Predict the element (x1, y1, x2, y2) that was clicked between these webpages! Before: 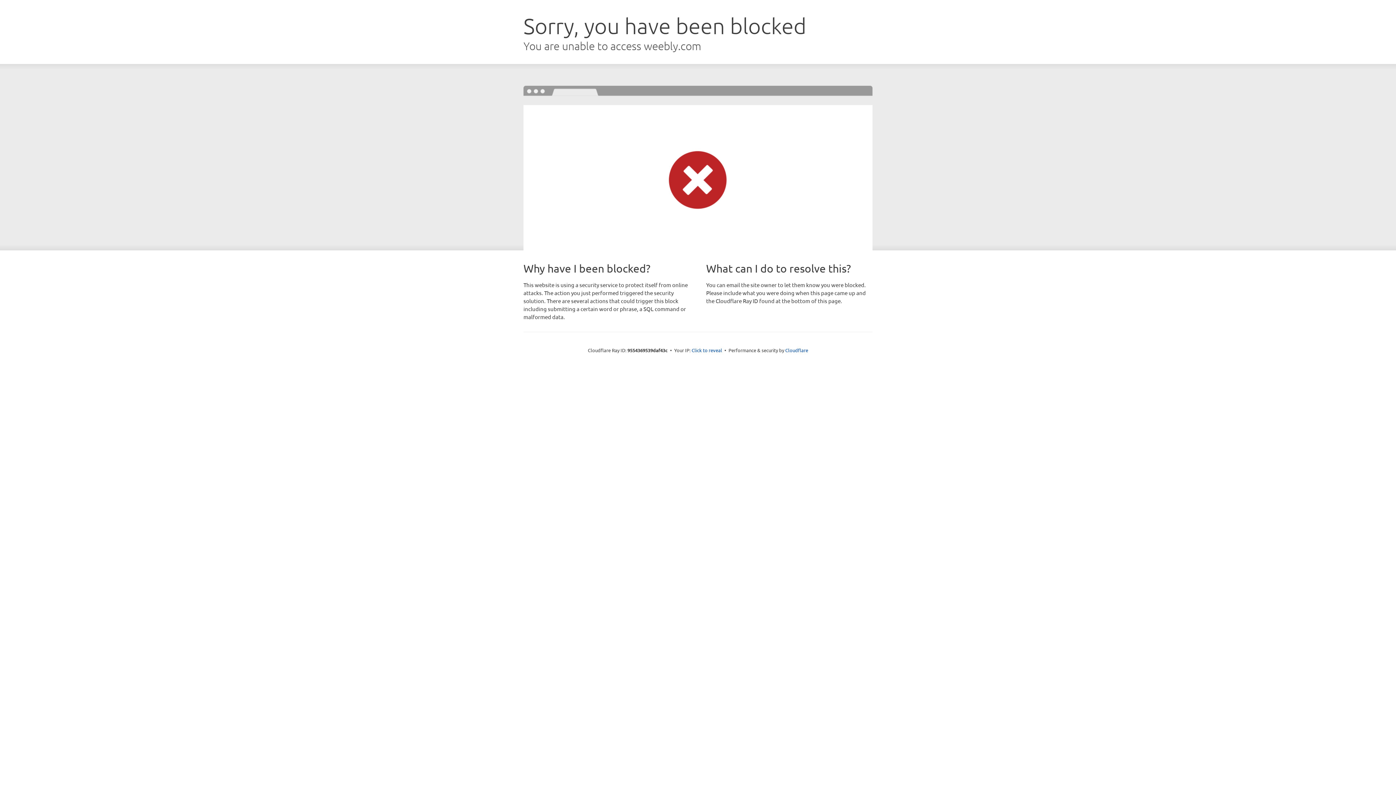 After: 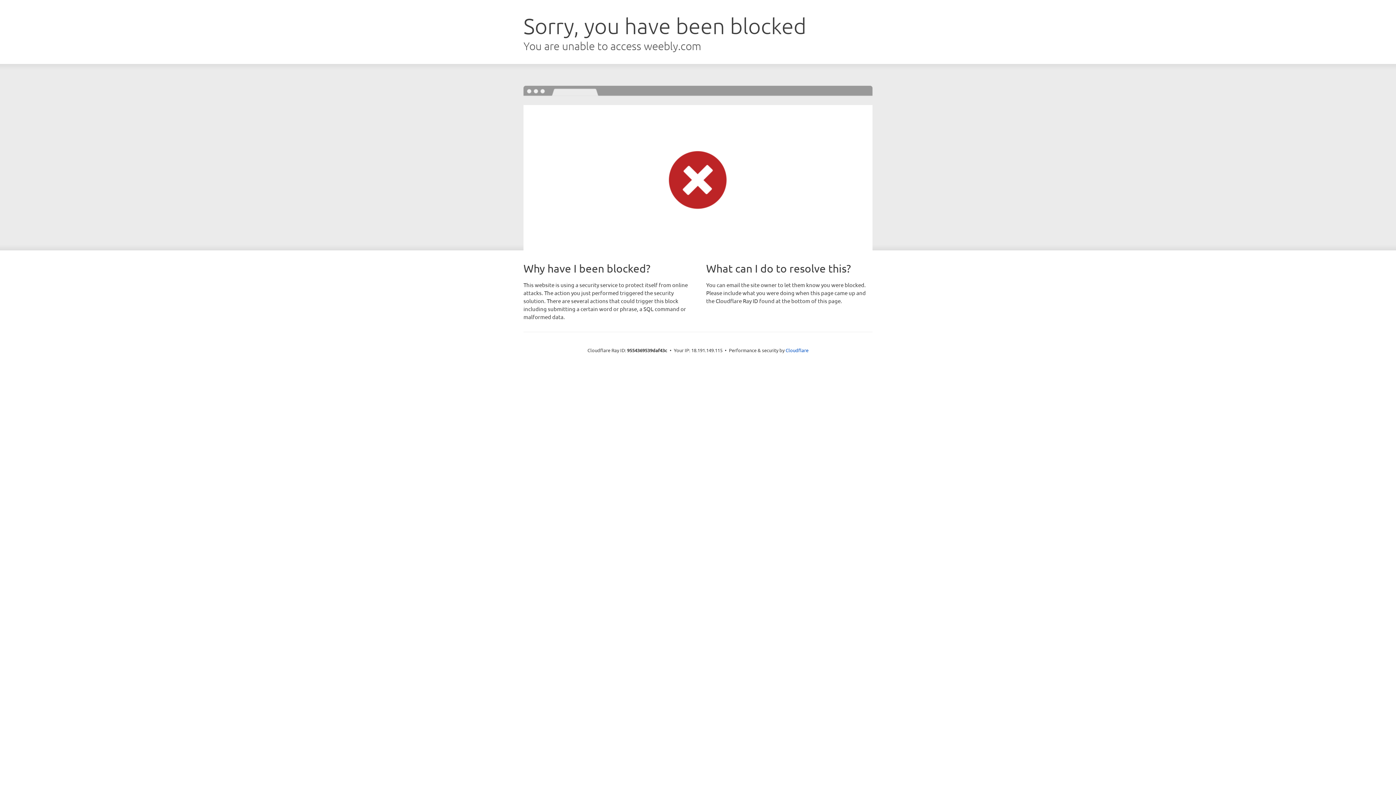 Action: label: Click to reveal bbox: (691, 346, 722, 353)